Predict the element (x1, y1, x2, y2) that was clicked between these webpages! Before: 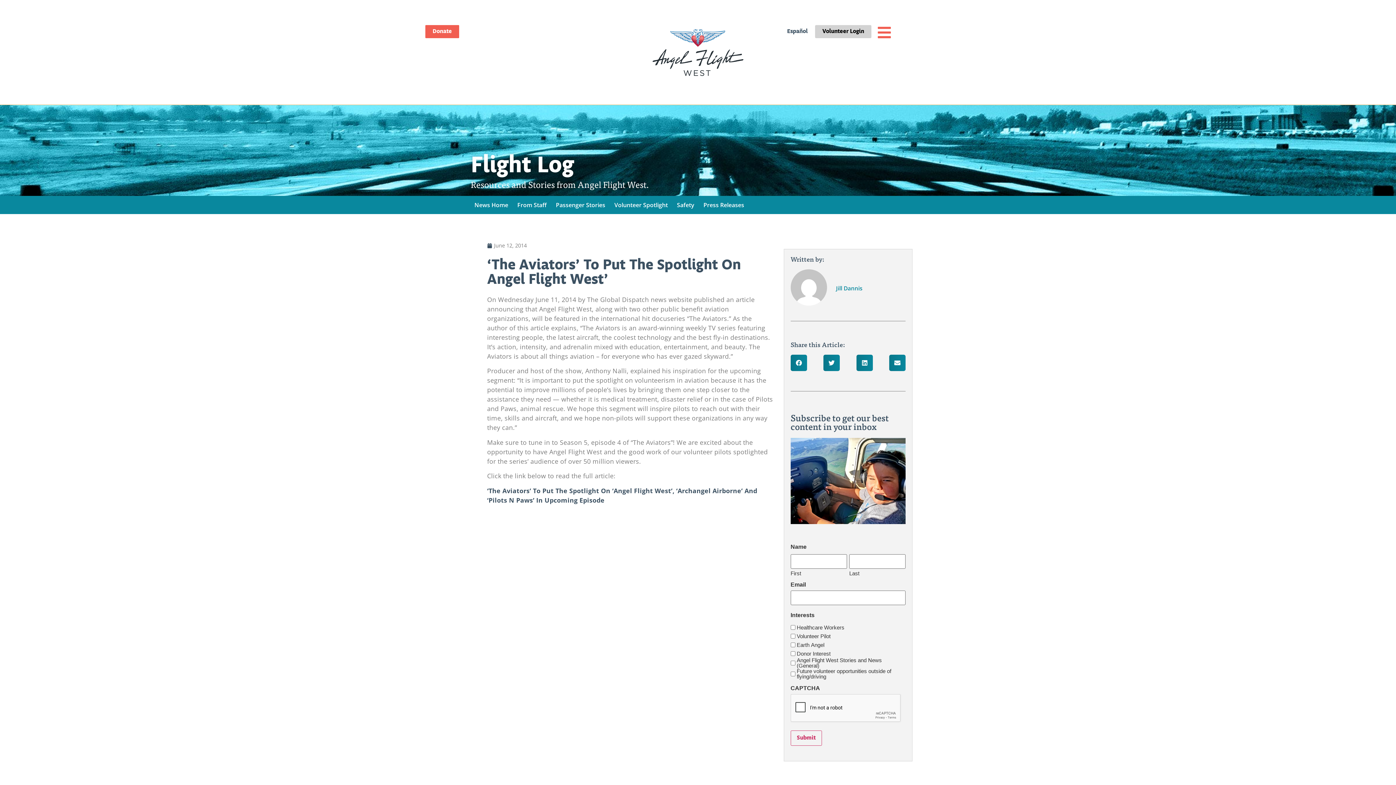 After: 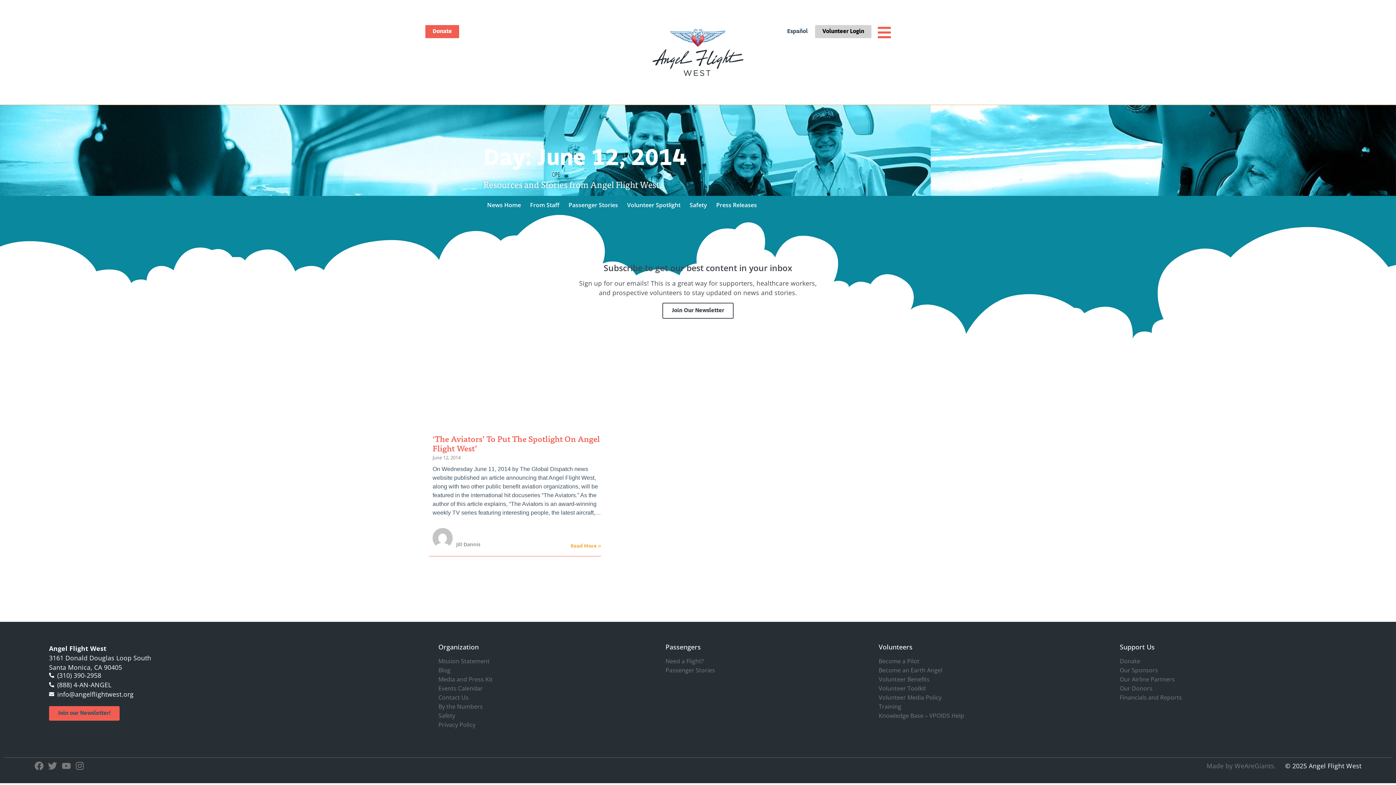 Action: bbox: (487, 241, 526, 249) label: June 12, 2014